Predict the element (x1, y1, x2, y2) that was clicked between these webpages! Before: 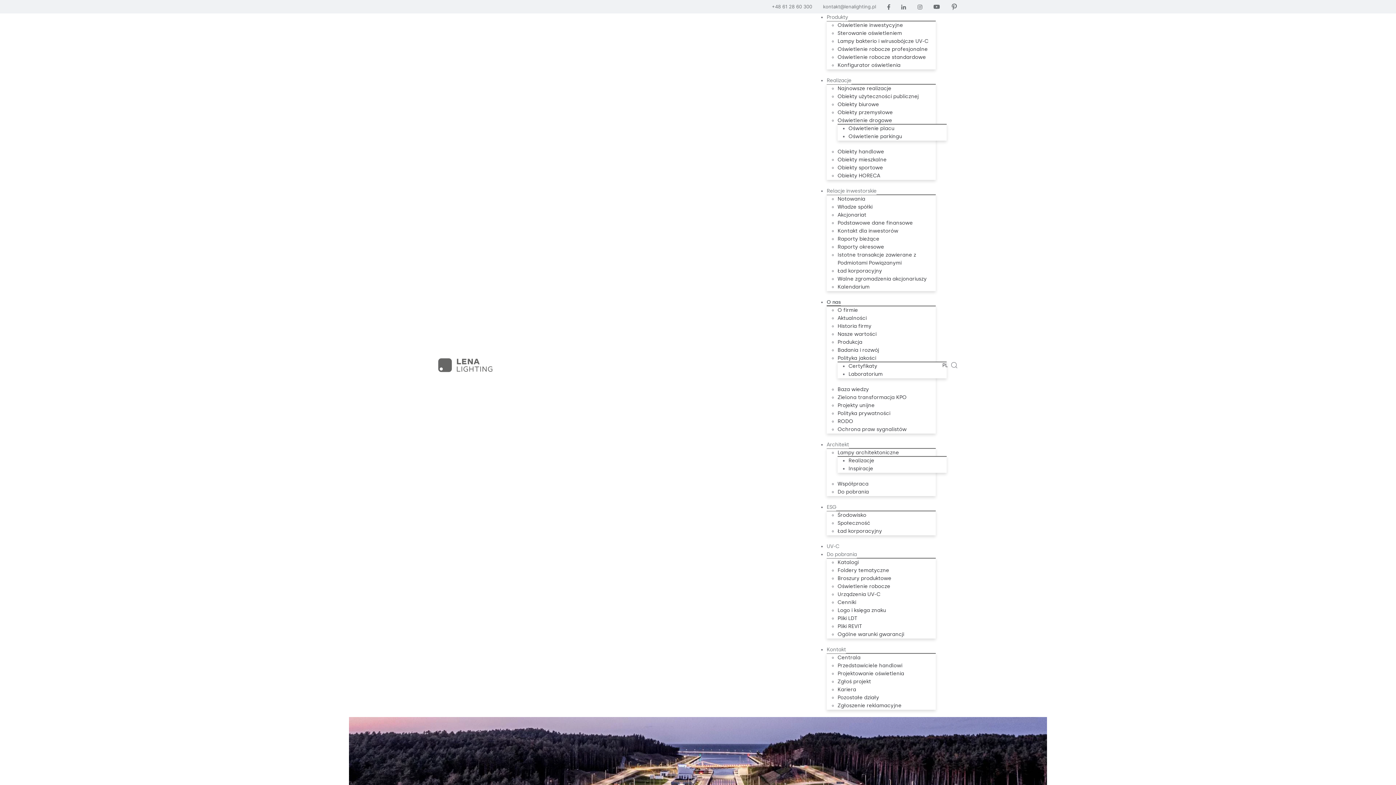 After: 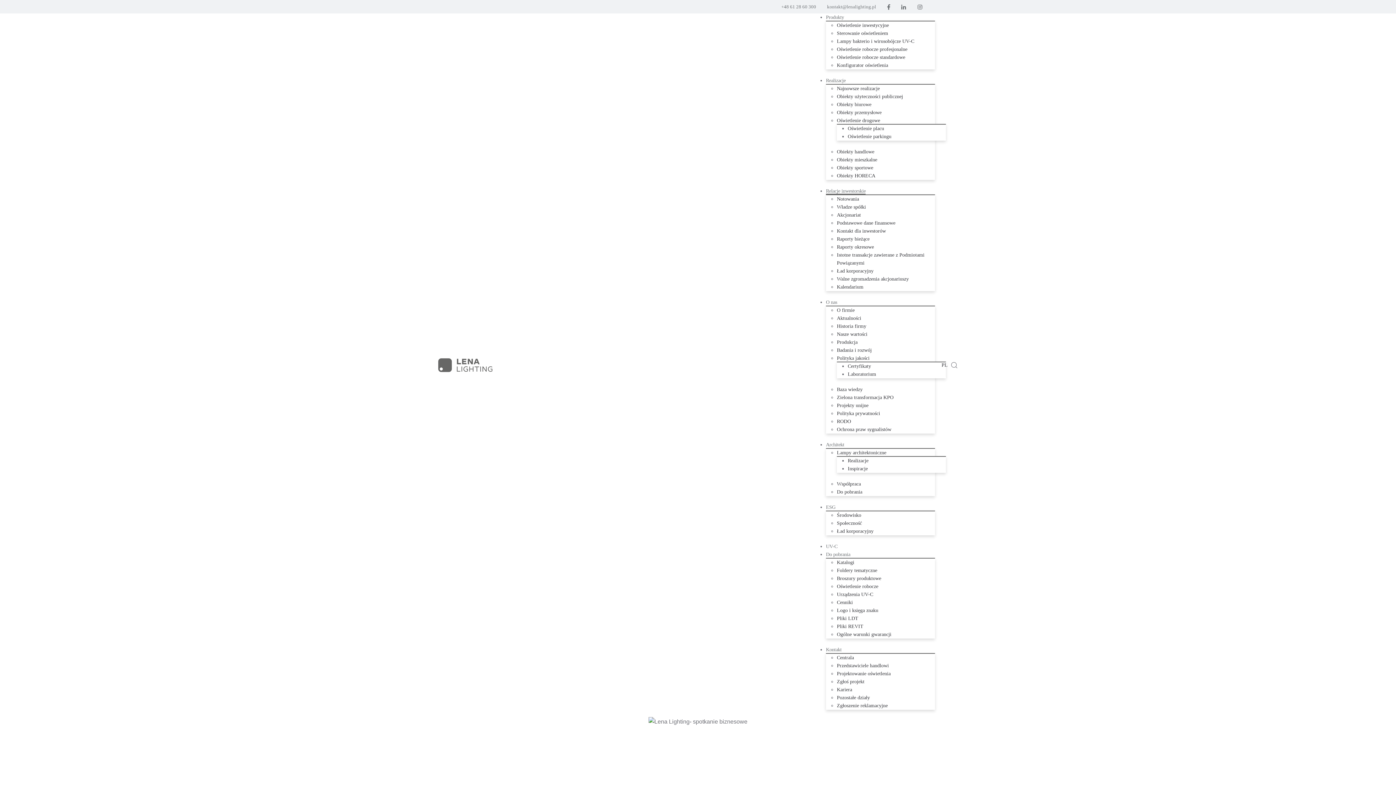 Action: bbox: (837, 276, 926, 282) label: Walne zgromadzenia akcjonariuszy